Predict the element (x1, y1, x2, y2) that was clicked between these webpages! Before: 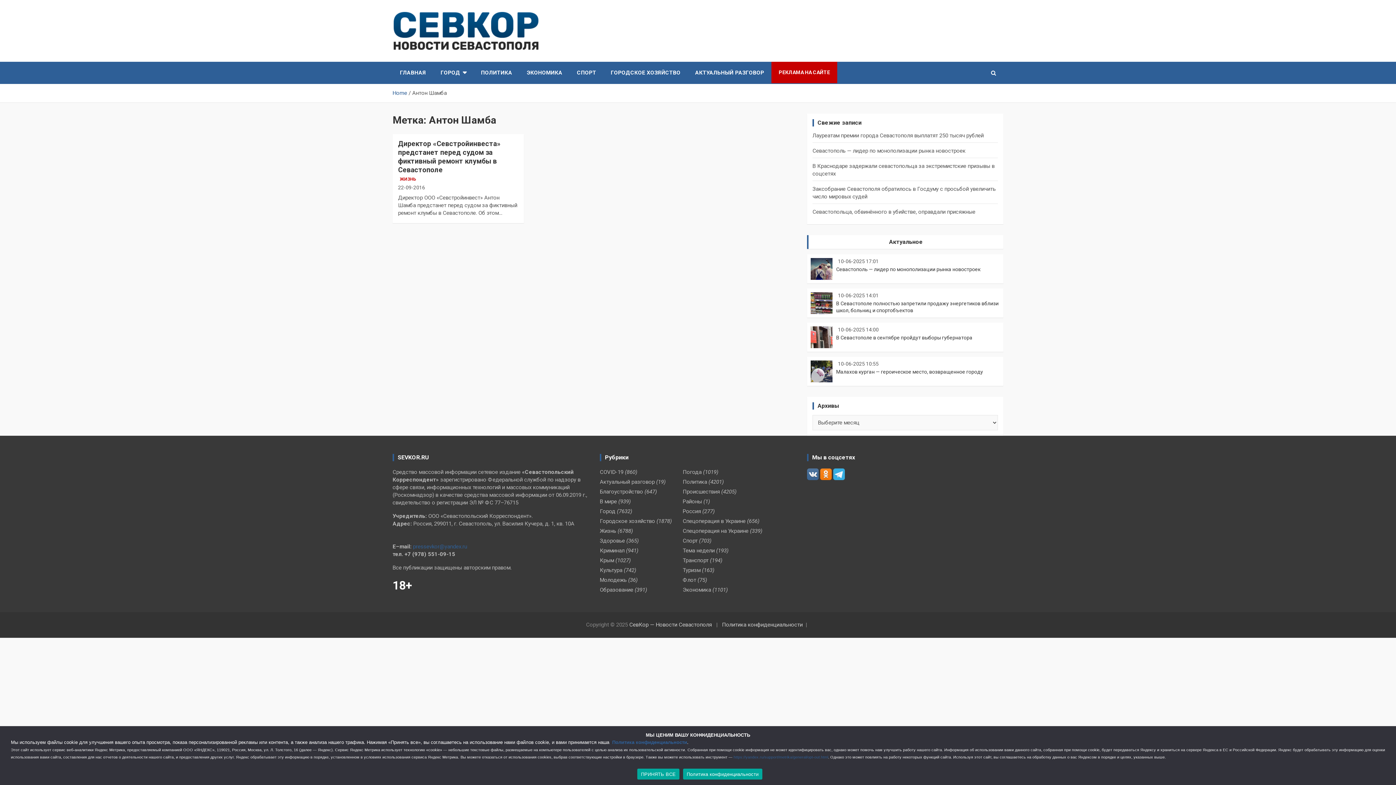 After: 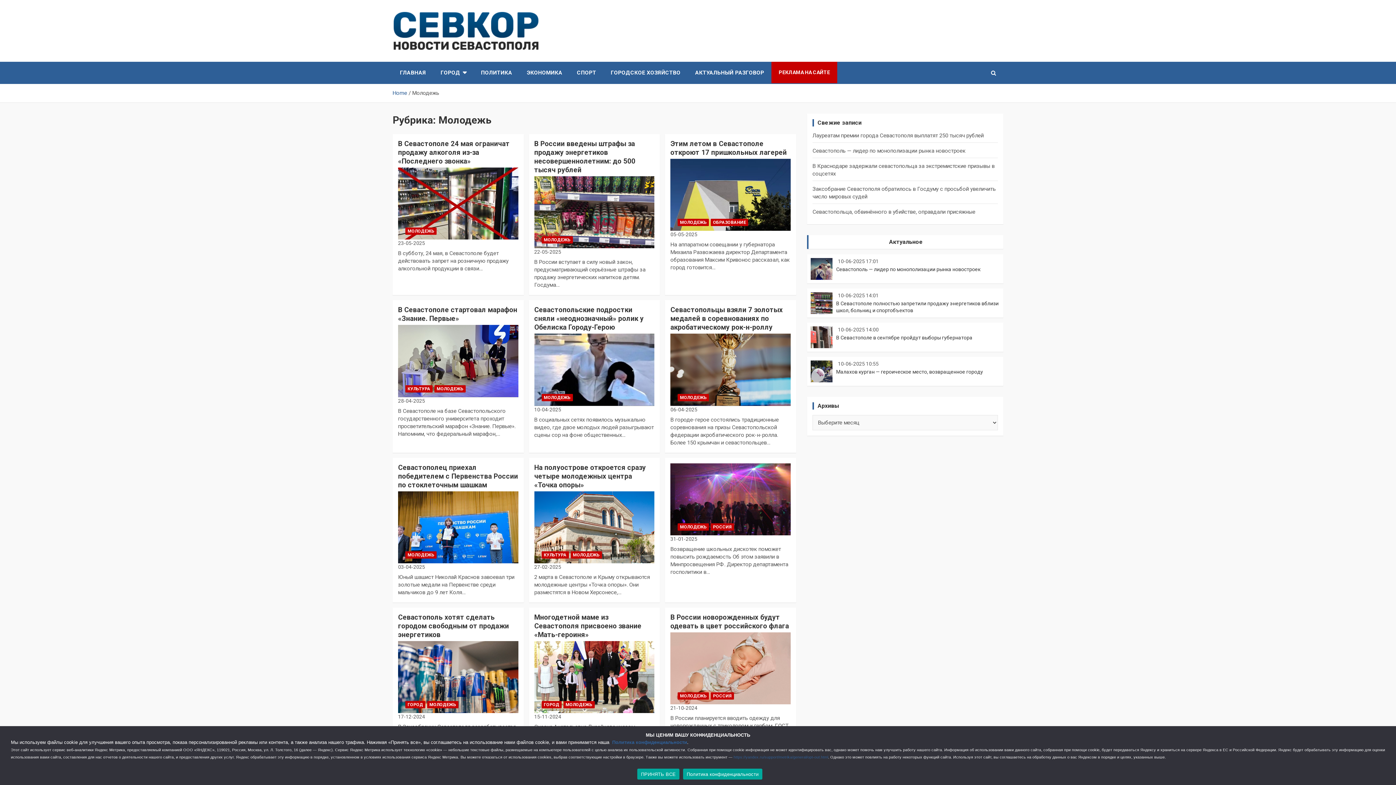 Action: label: Молодежь bbox: (599, 577, 626, 583)